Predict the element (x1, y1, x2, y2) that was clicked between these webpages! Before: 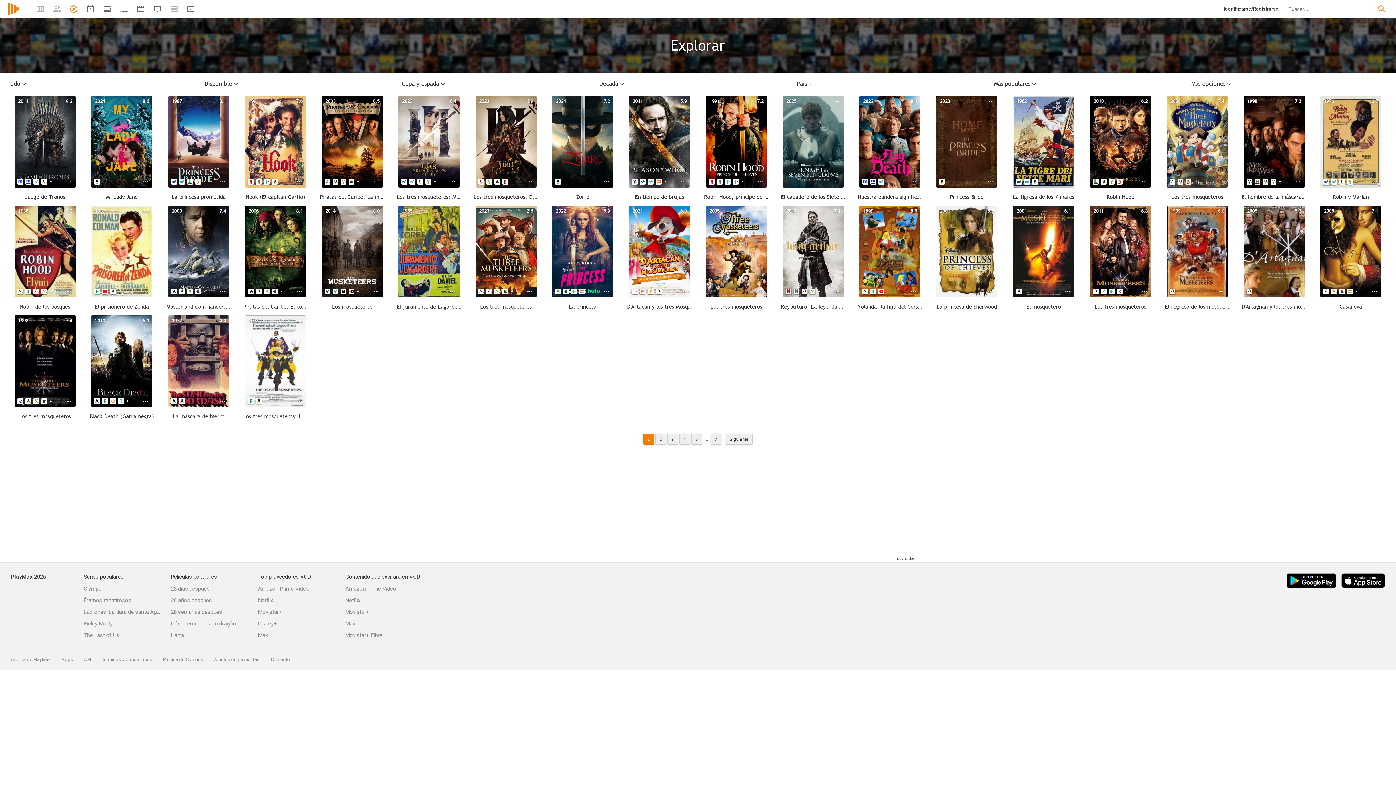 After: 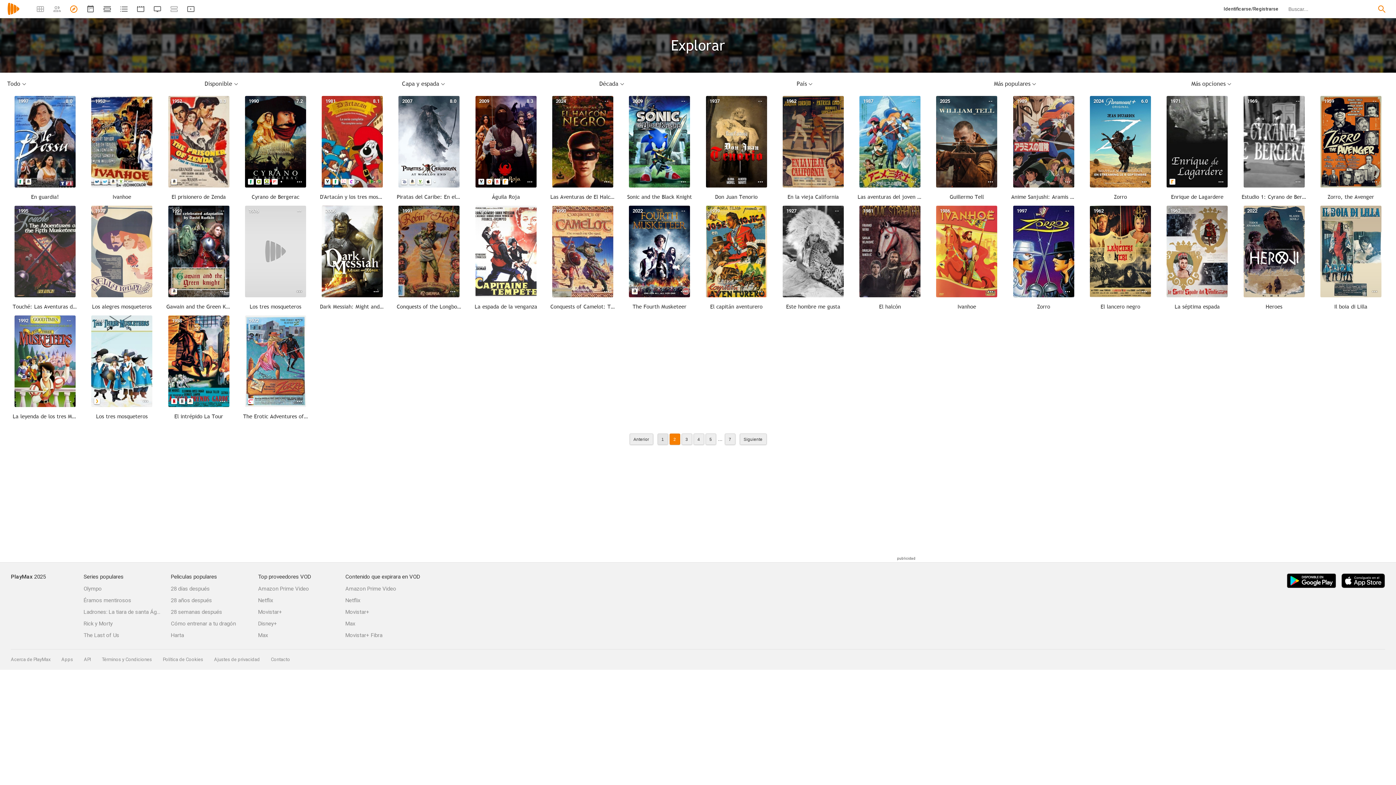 Action: label: 2 bbox: (655, 433, 666, 445)